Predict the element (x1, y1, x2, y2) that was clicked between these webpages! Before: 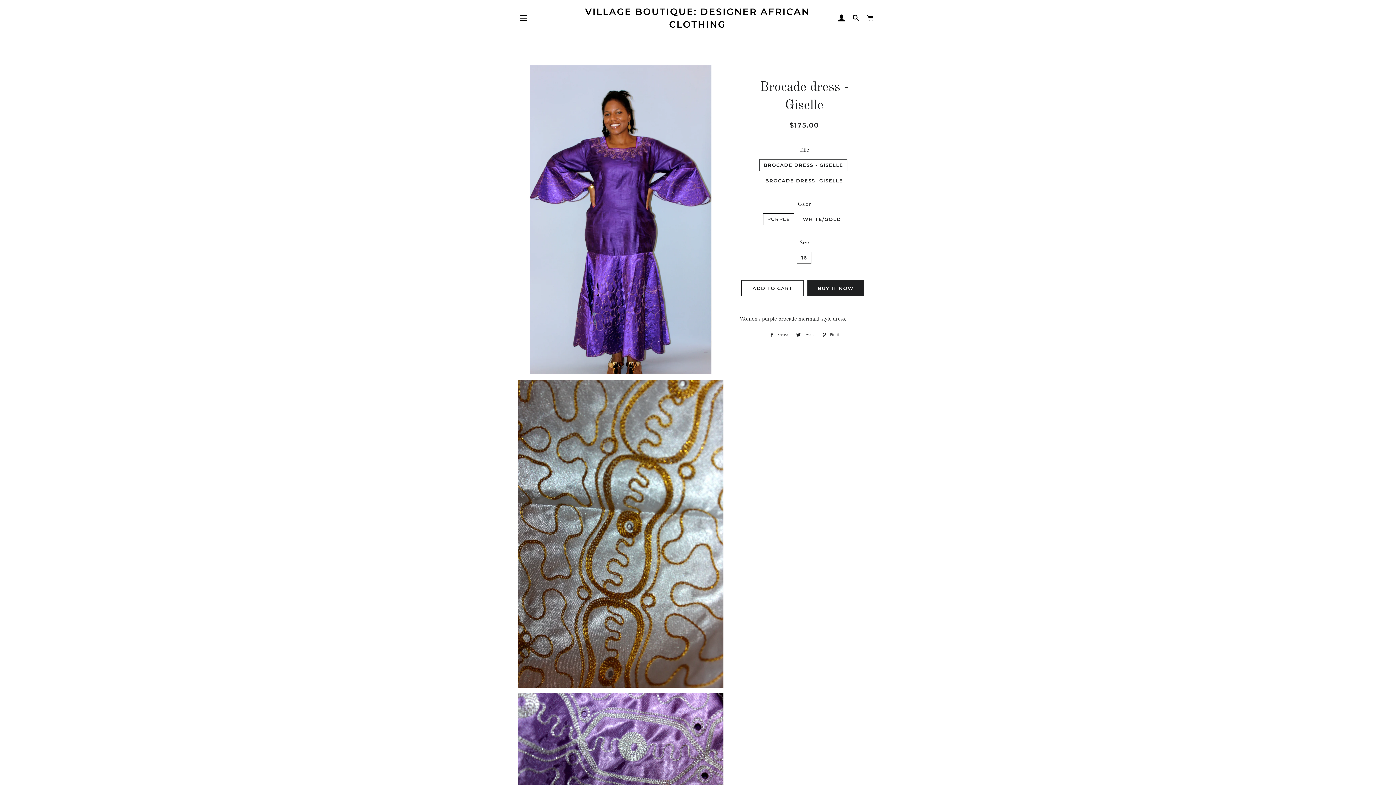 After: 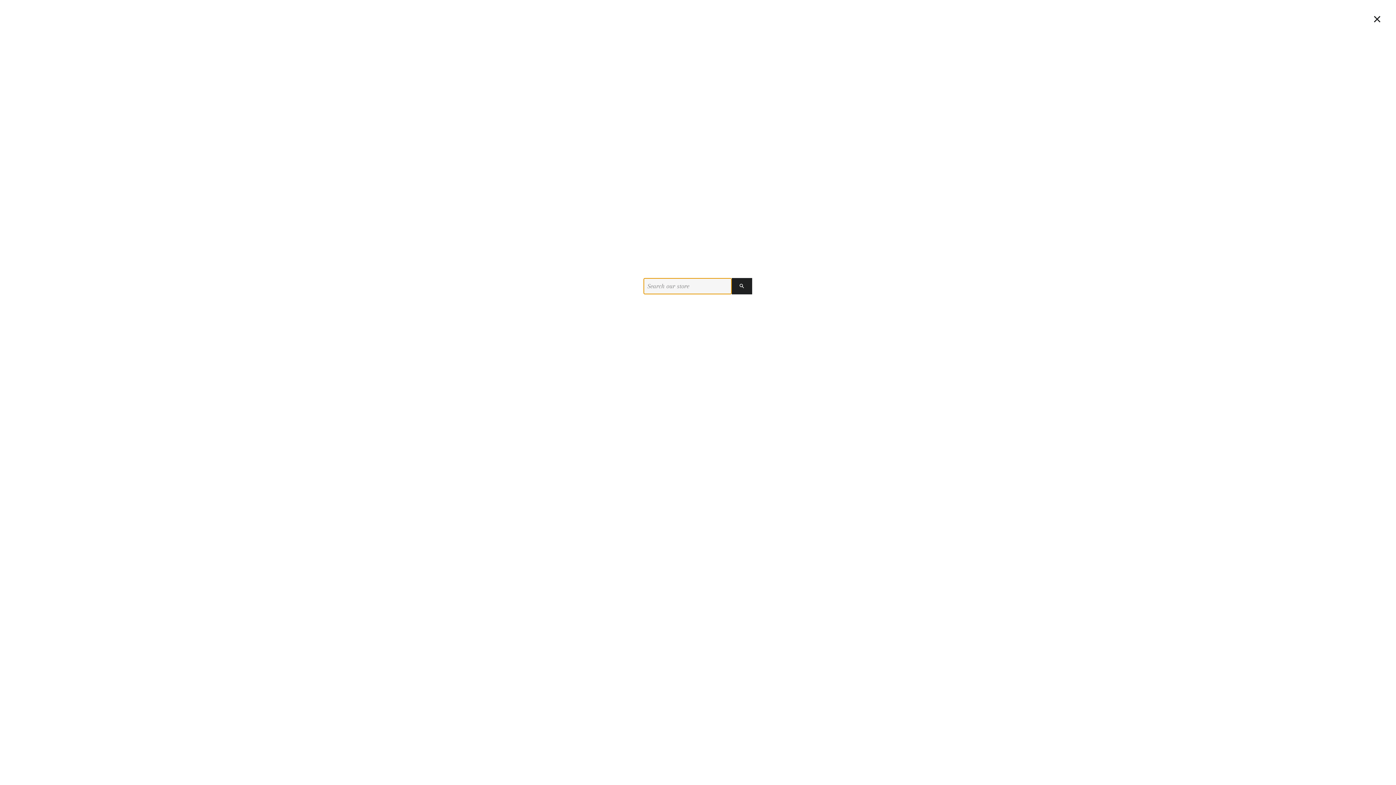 Action: bbox: (849, 7, 862, 29) label: SEARCH